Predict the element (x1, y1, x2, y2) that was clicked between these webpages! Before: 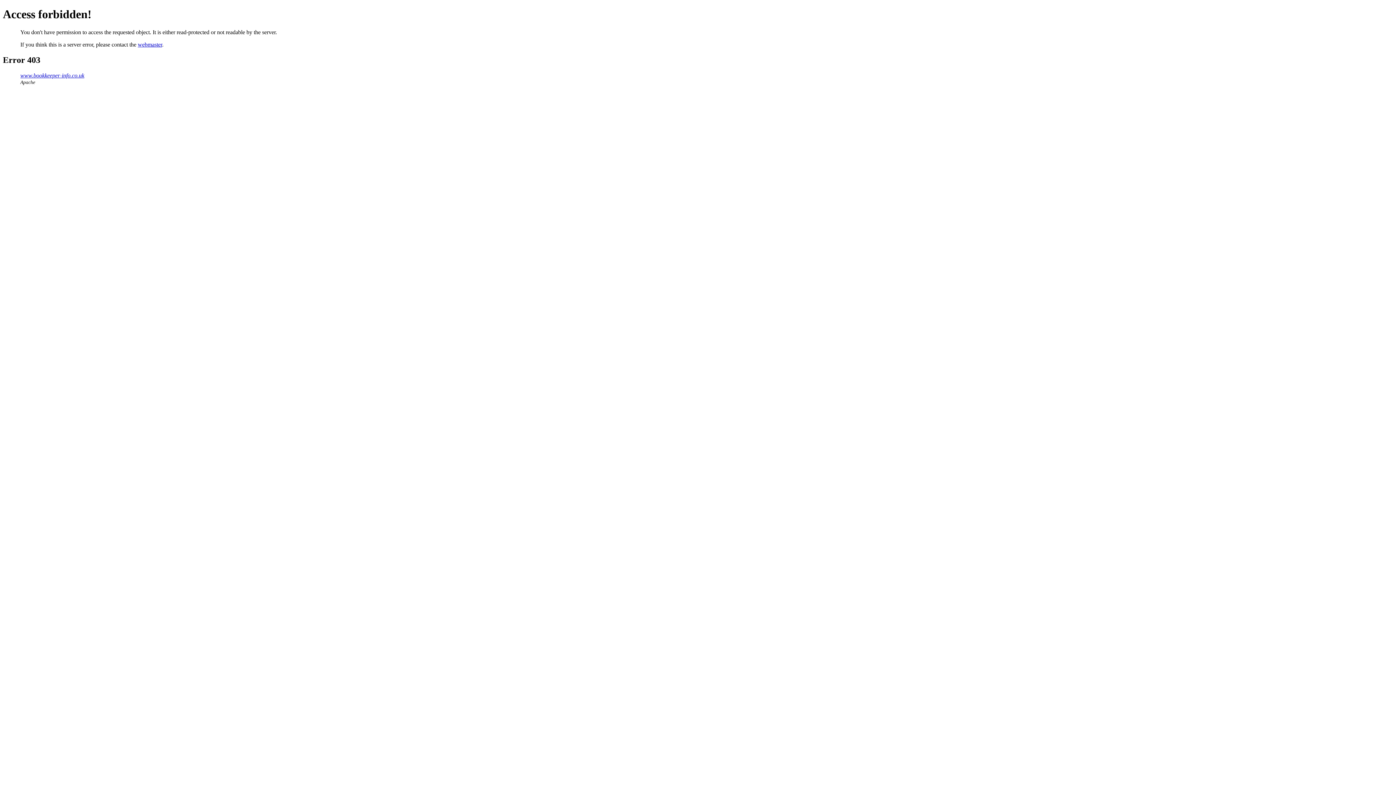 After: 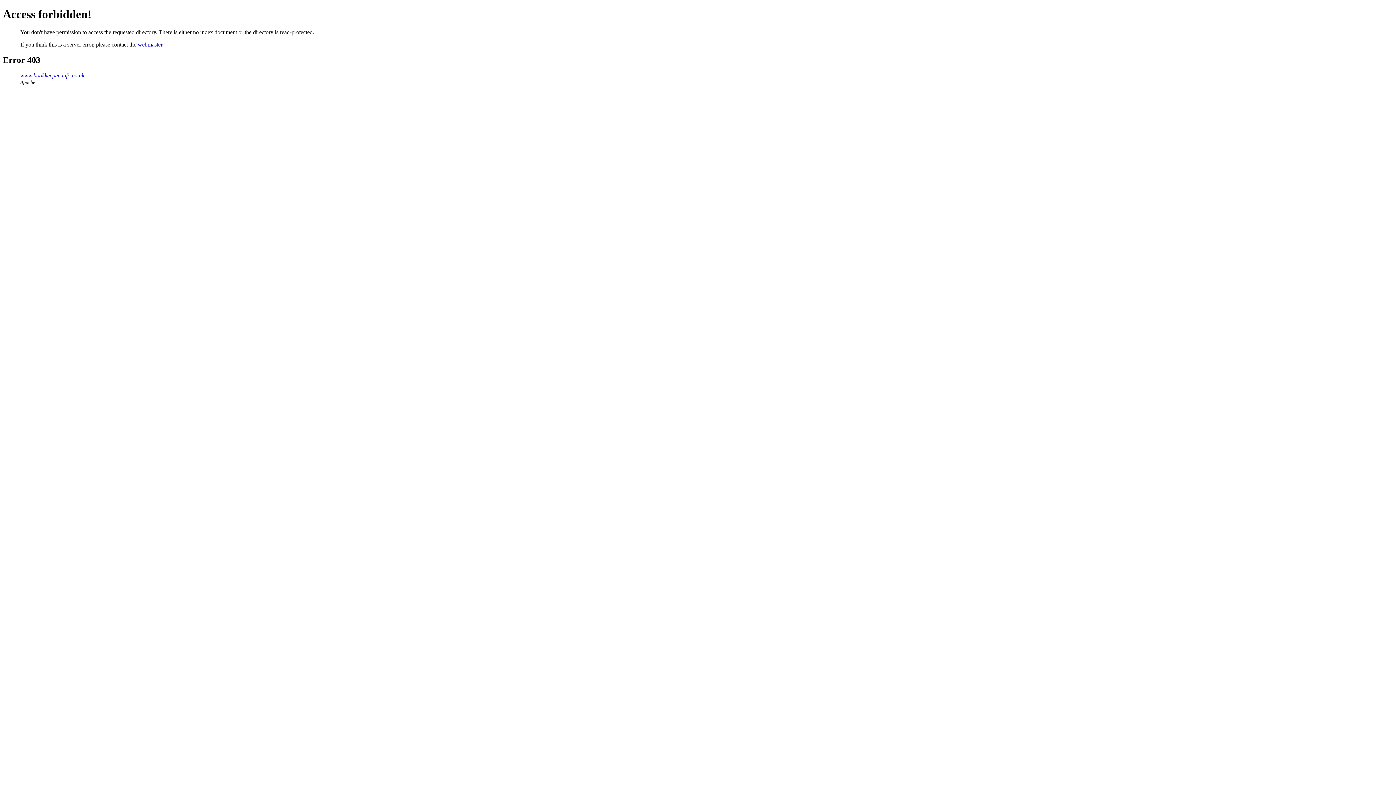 Action: bbox: (20, 72, 84, 78) label: www.bookkeeper-info.co.uk